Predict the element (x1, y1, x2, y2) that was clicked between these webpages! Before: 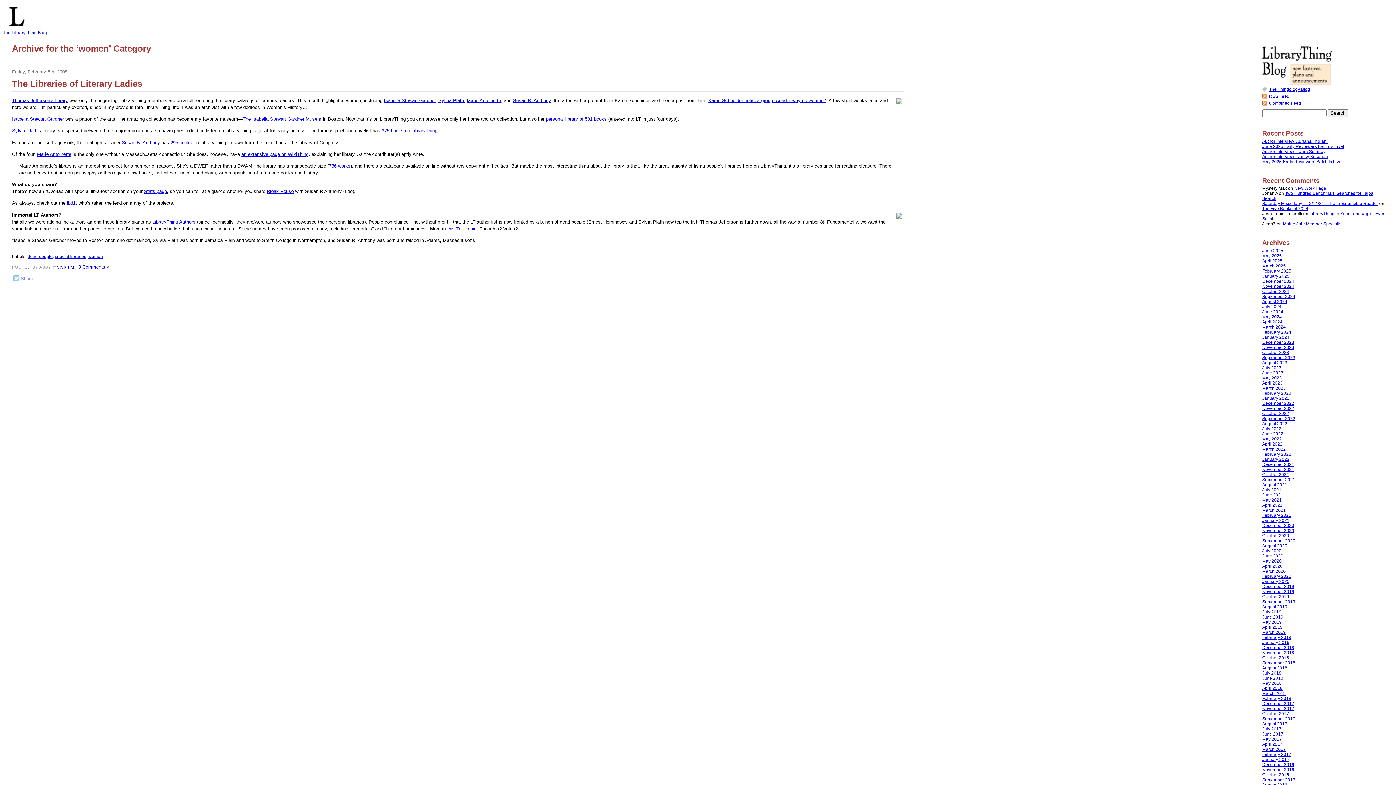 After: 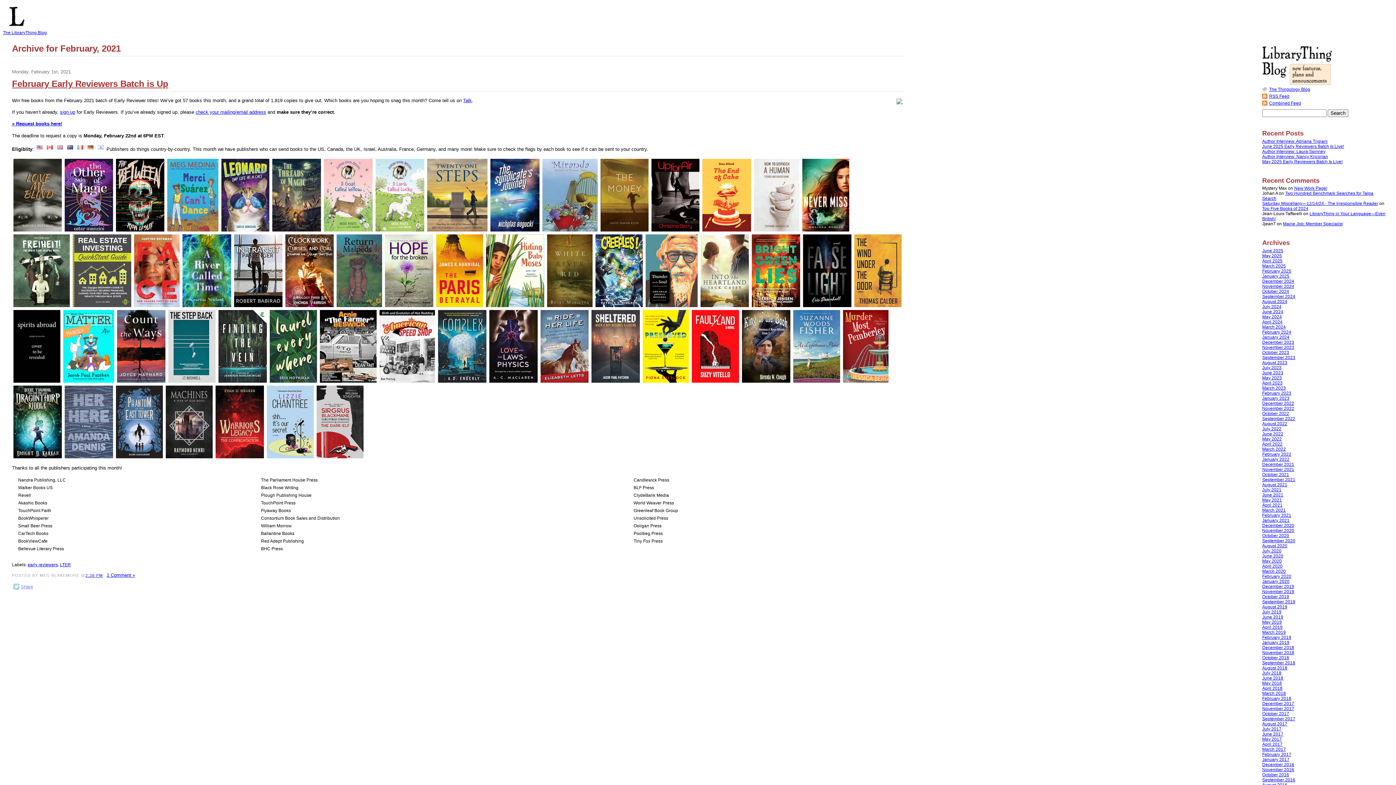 Action: label: February 2021 bbox: (1262, 513, 1291, 518)